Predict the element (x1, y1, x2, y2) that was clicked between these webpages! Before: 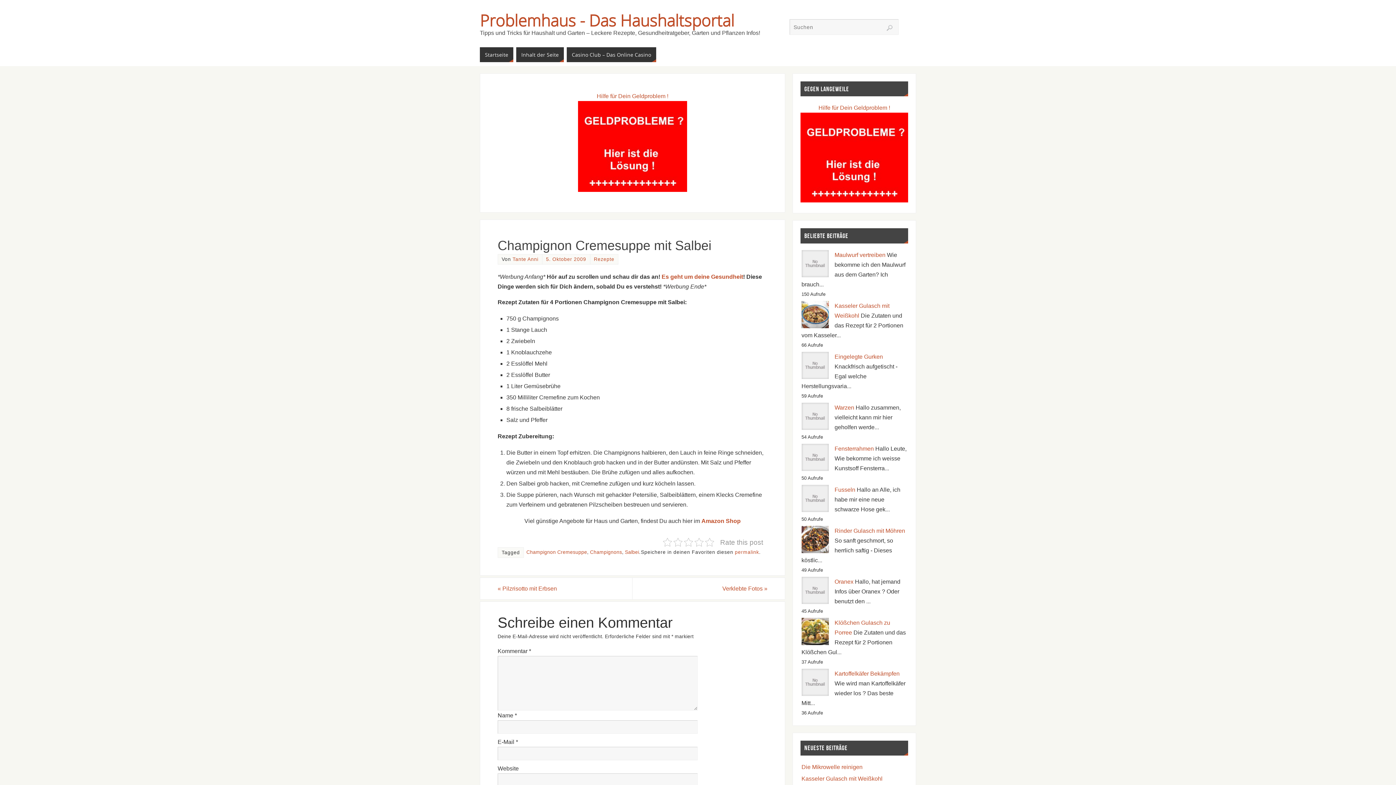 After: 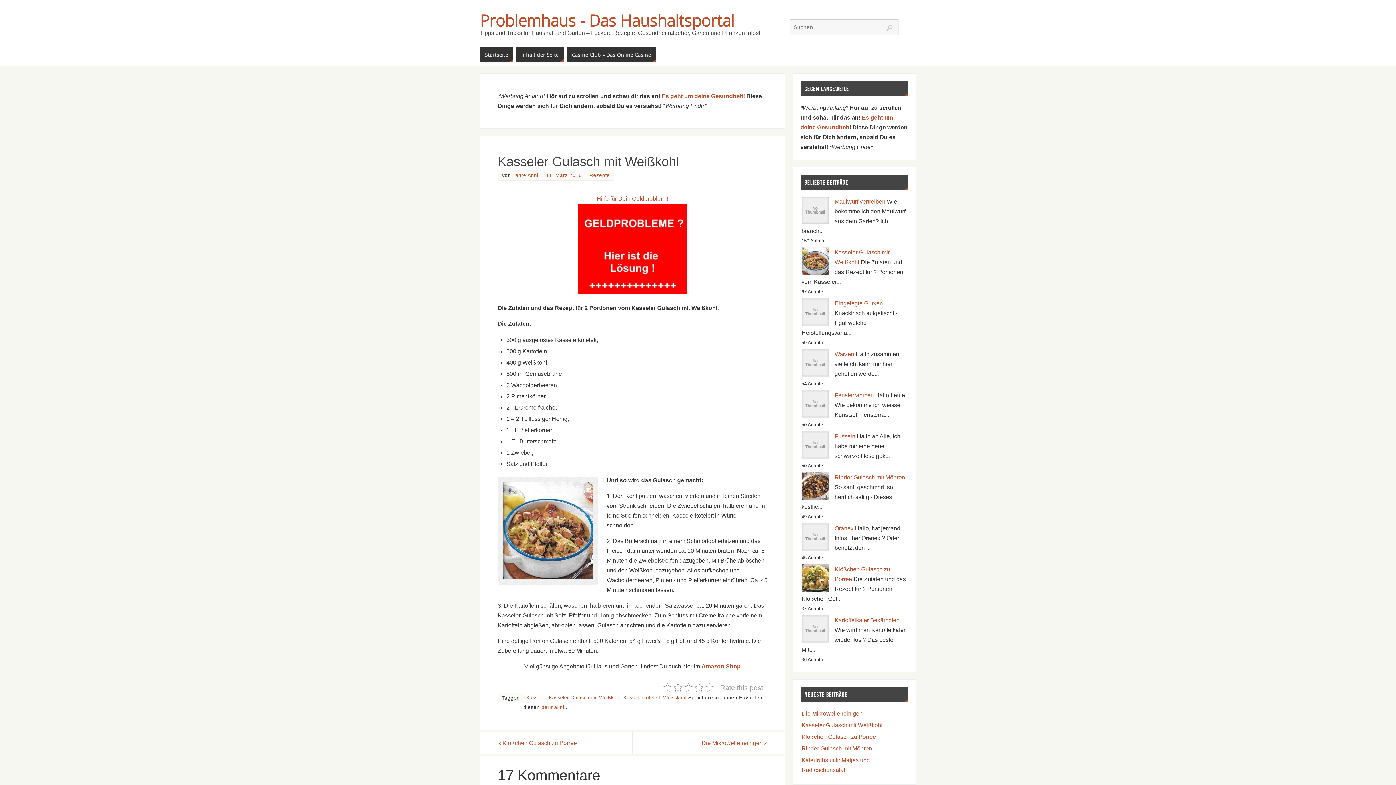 Action: bbox: (801, 776, 882, 782) label: Kasseler Gulasch mit Weißkohl